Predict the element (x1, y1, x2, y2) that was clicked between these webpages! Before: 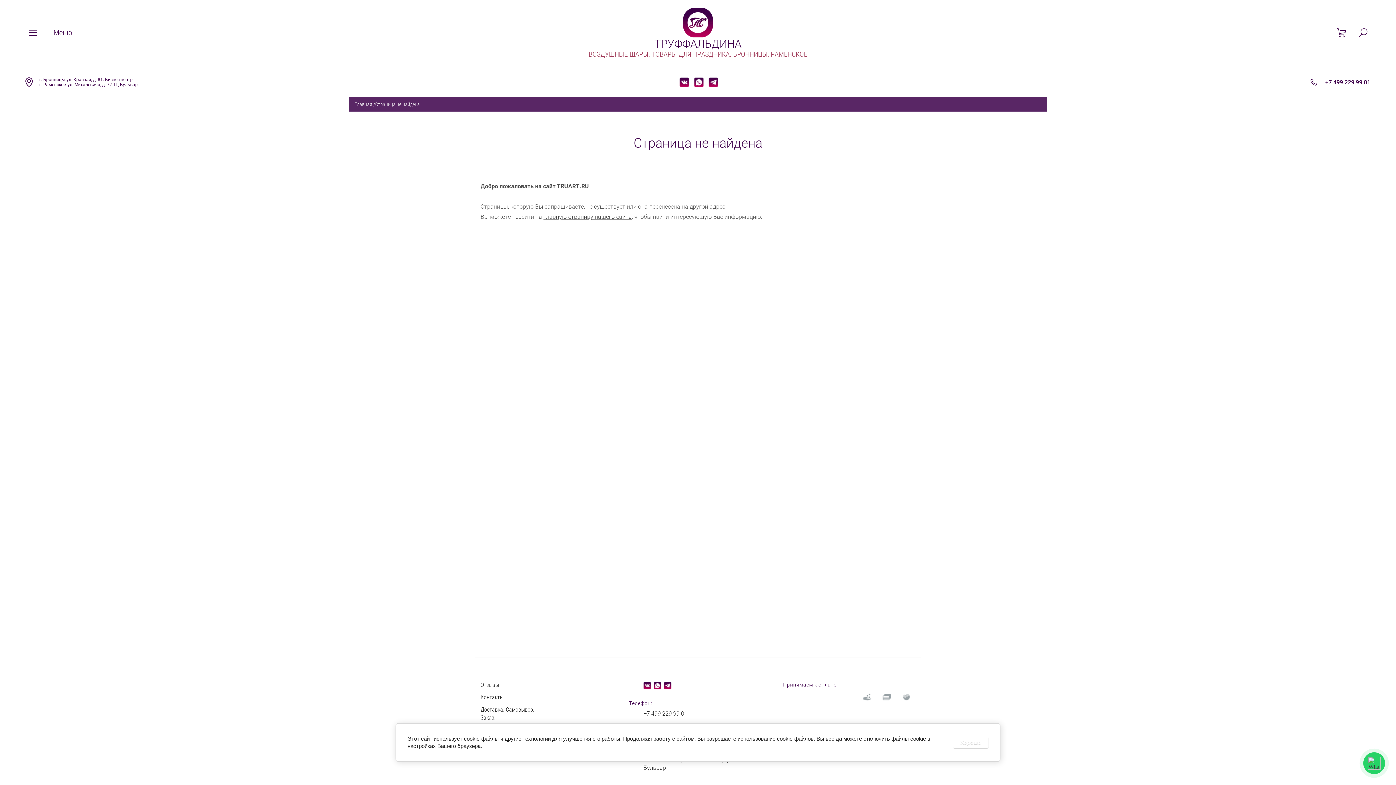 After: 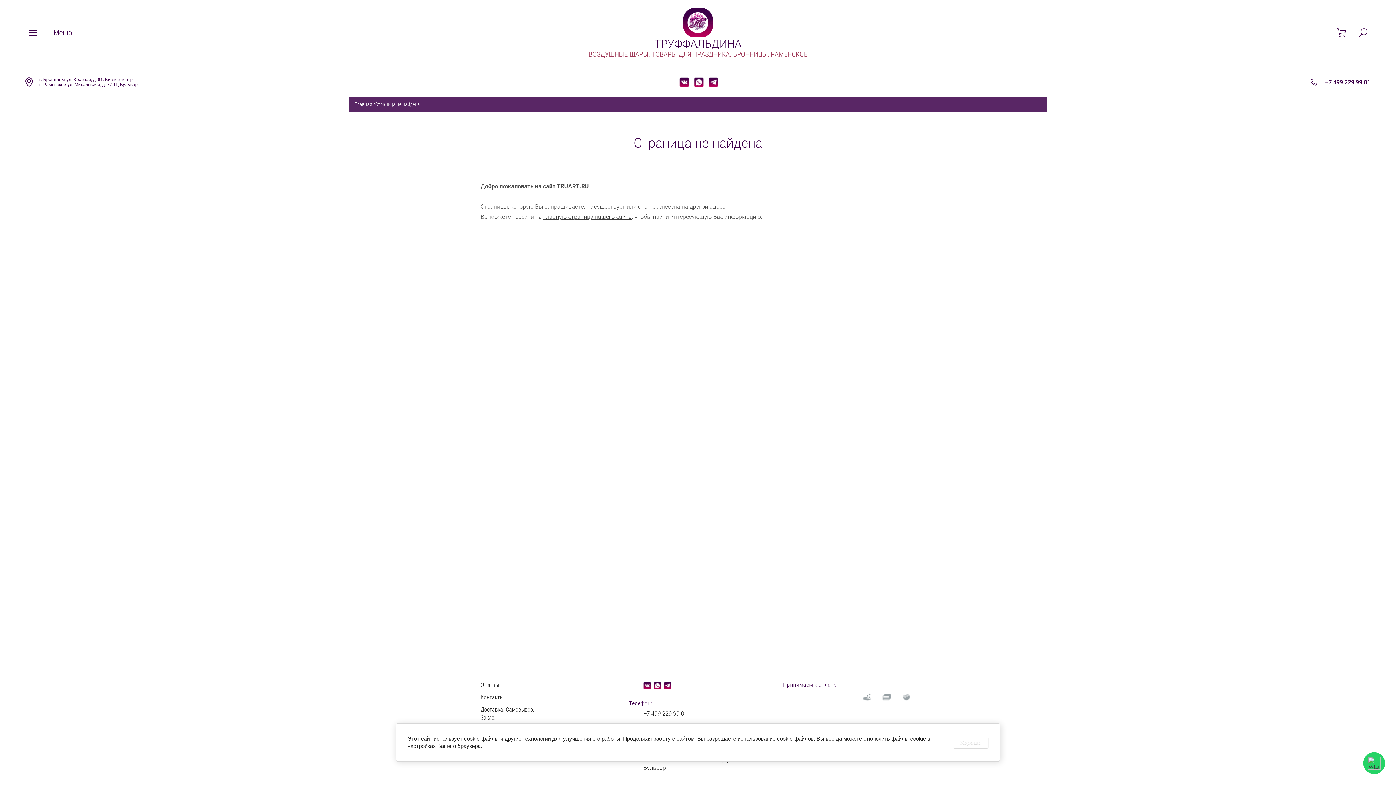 Action: bbox: (664, 682, 671, 689)